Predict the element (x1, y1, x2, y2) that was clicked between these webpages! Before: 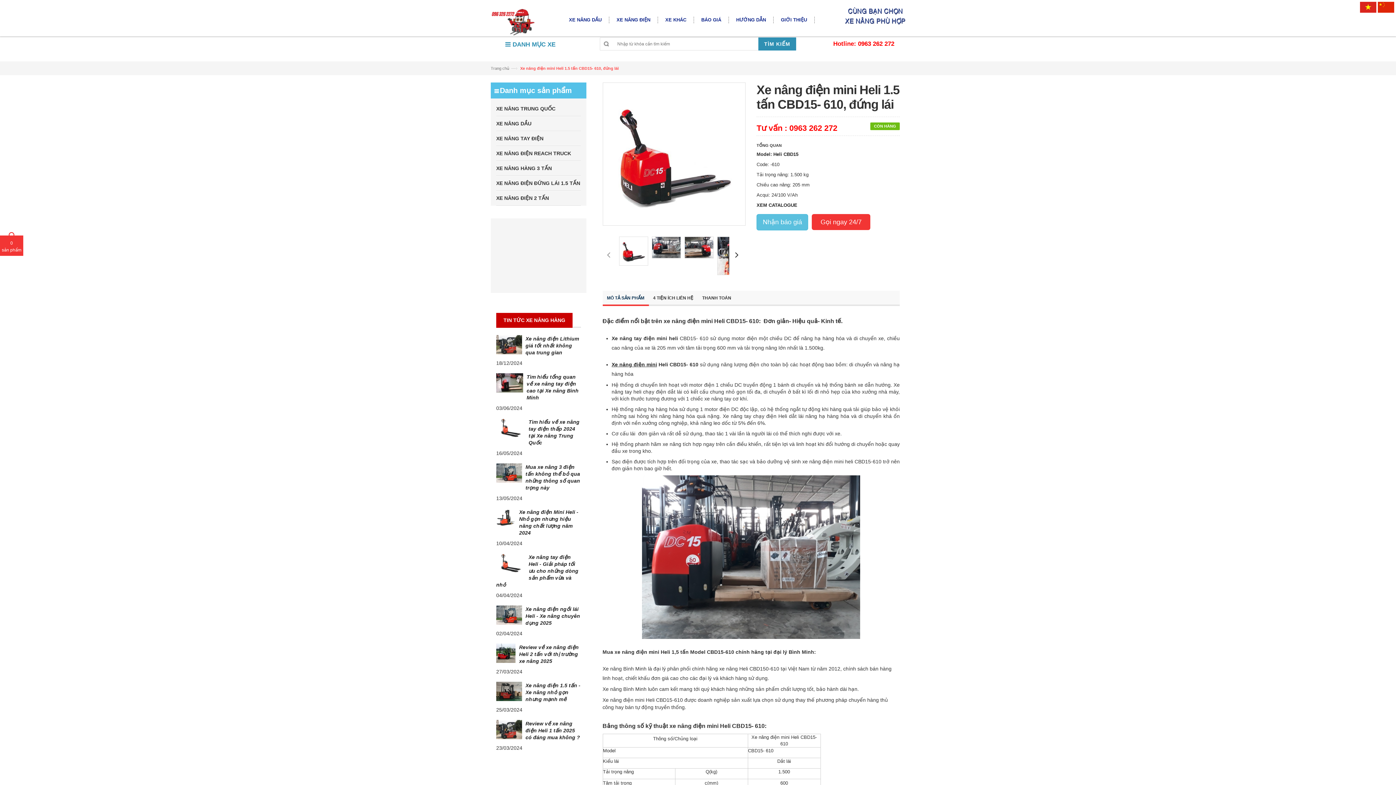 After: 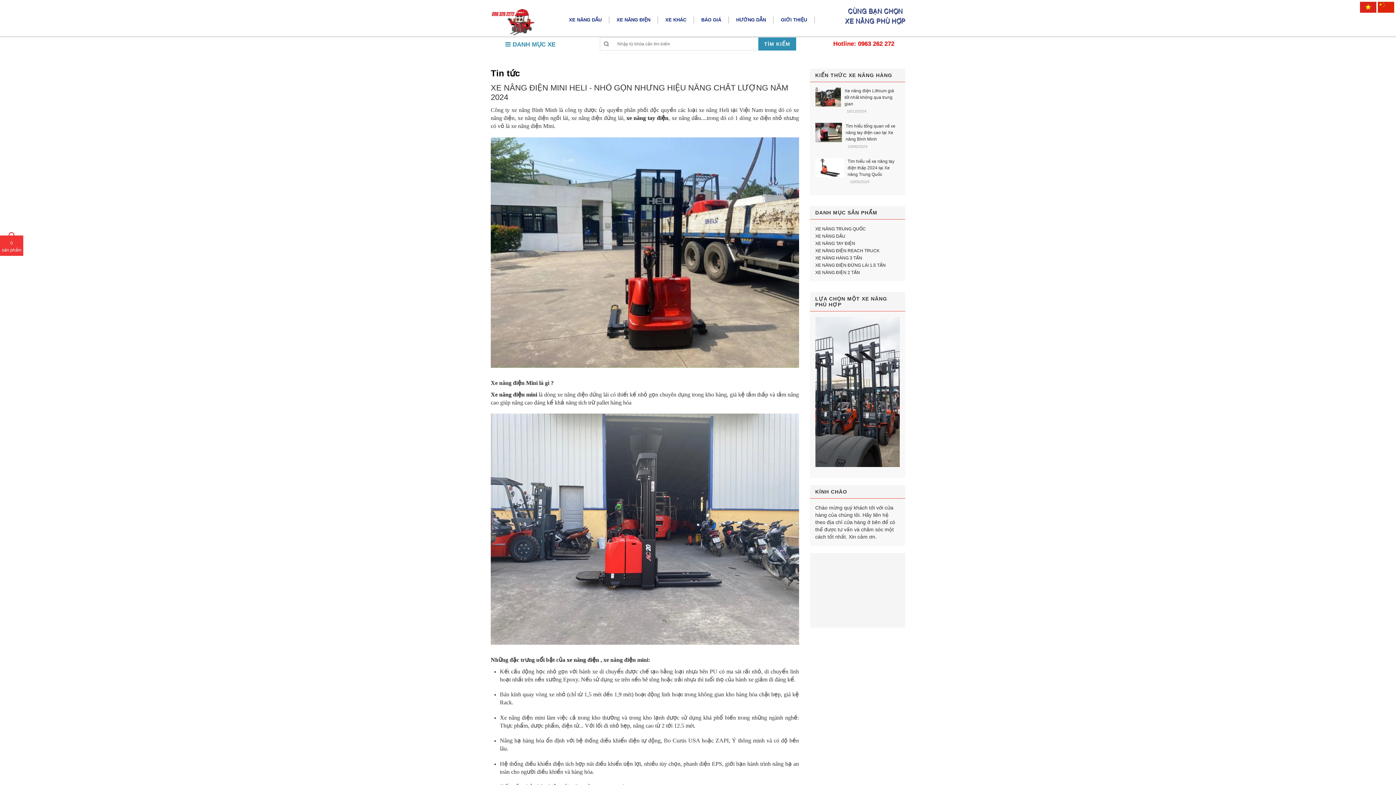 Action: bbox: (496, 508, 515, 528)